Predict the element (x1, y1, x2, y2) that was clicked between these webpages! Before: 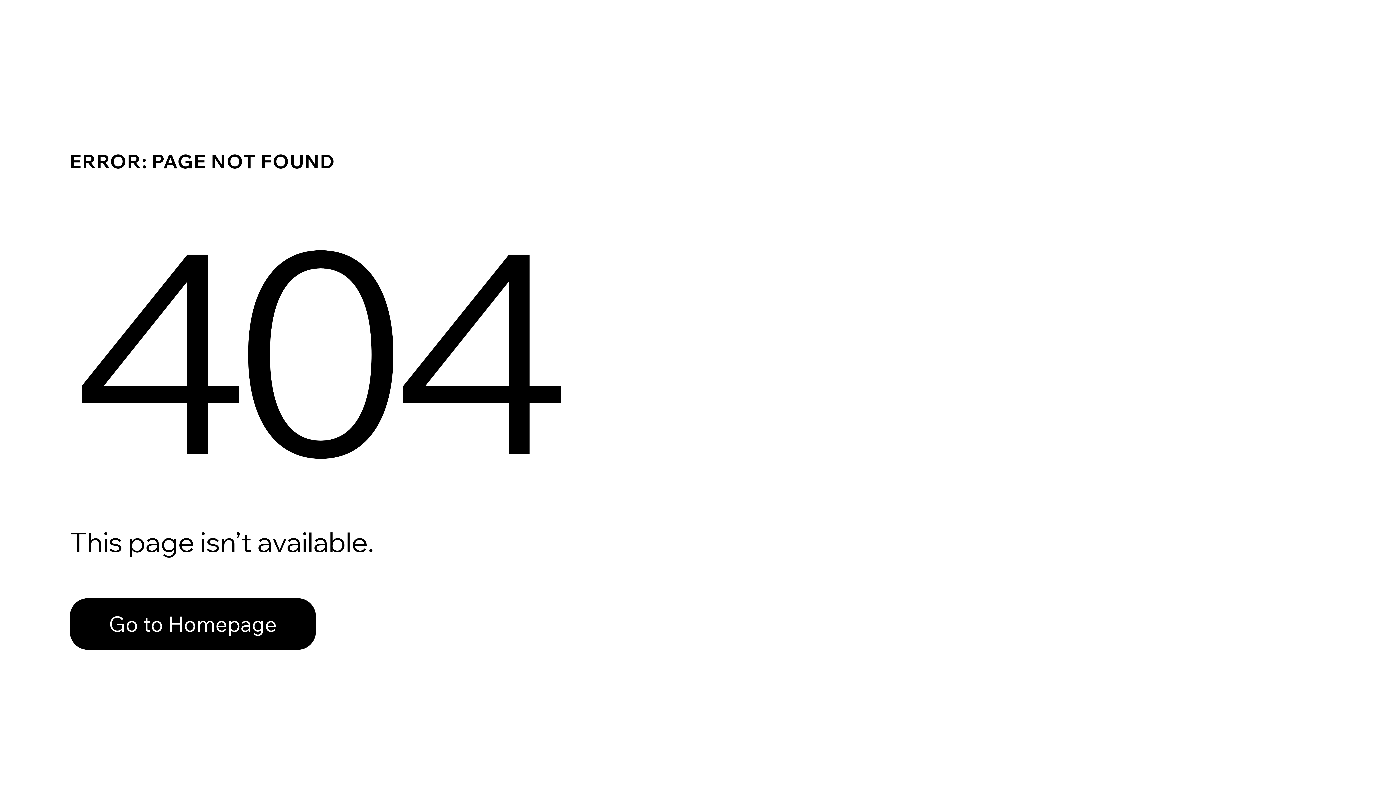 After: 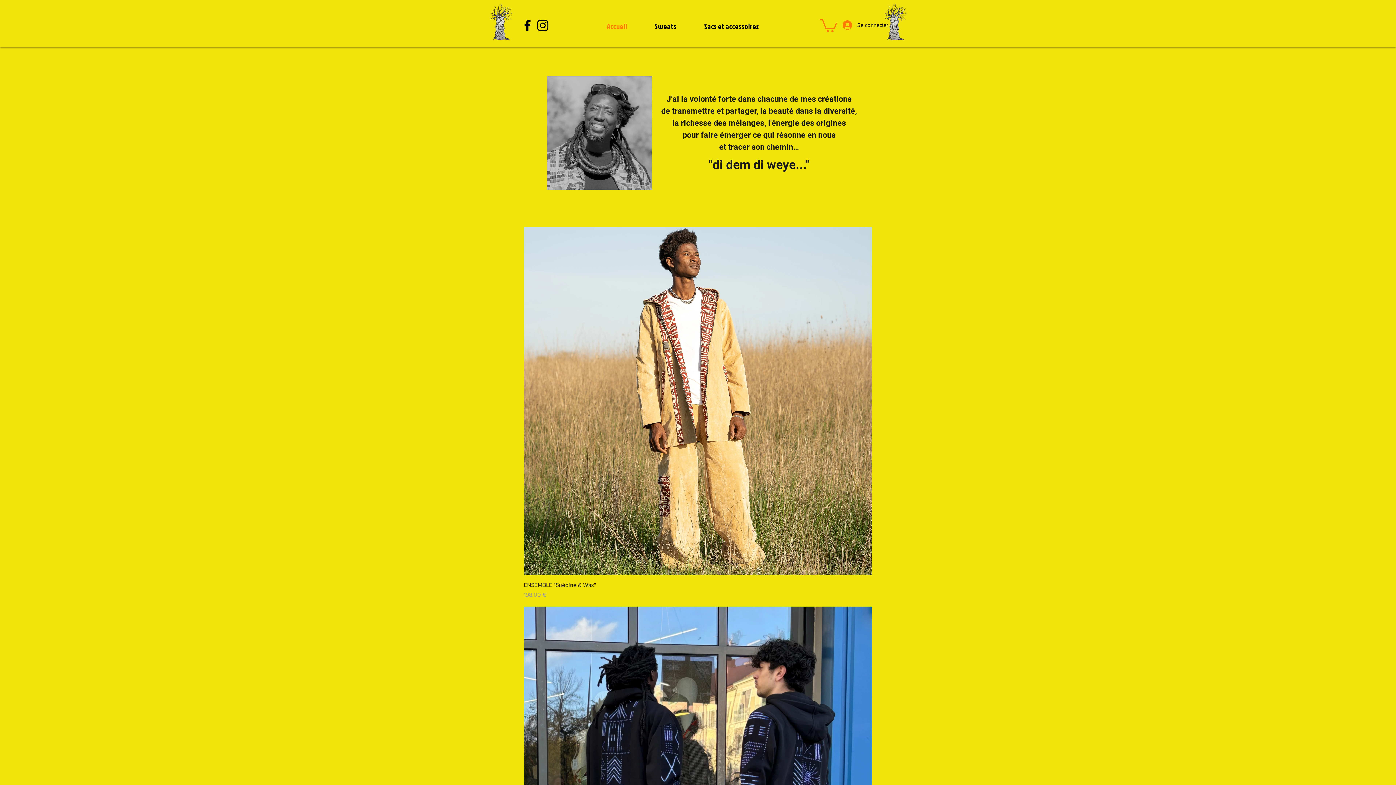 Action: label: Go to Homepage bbox: (69, 582, 768, 659)